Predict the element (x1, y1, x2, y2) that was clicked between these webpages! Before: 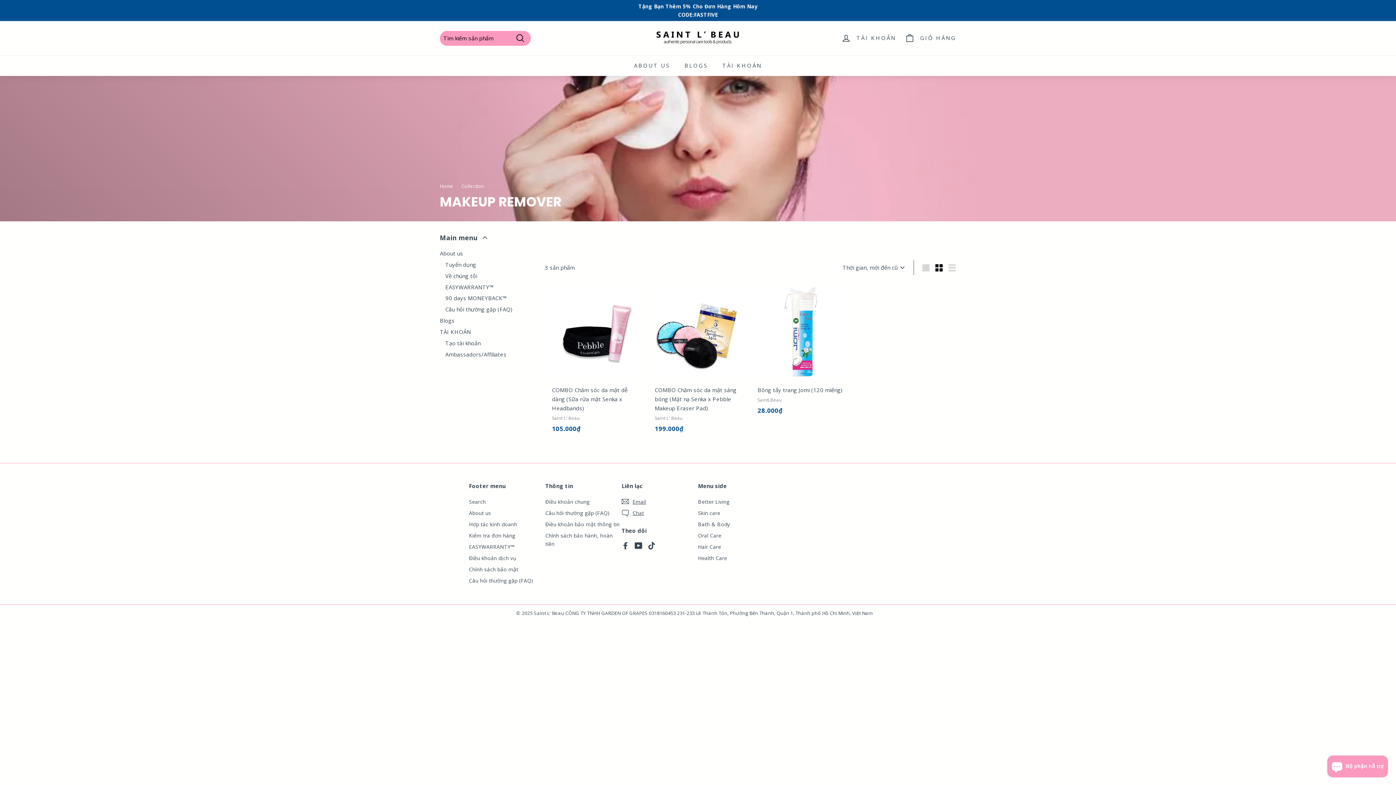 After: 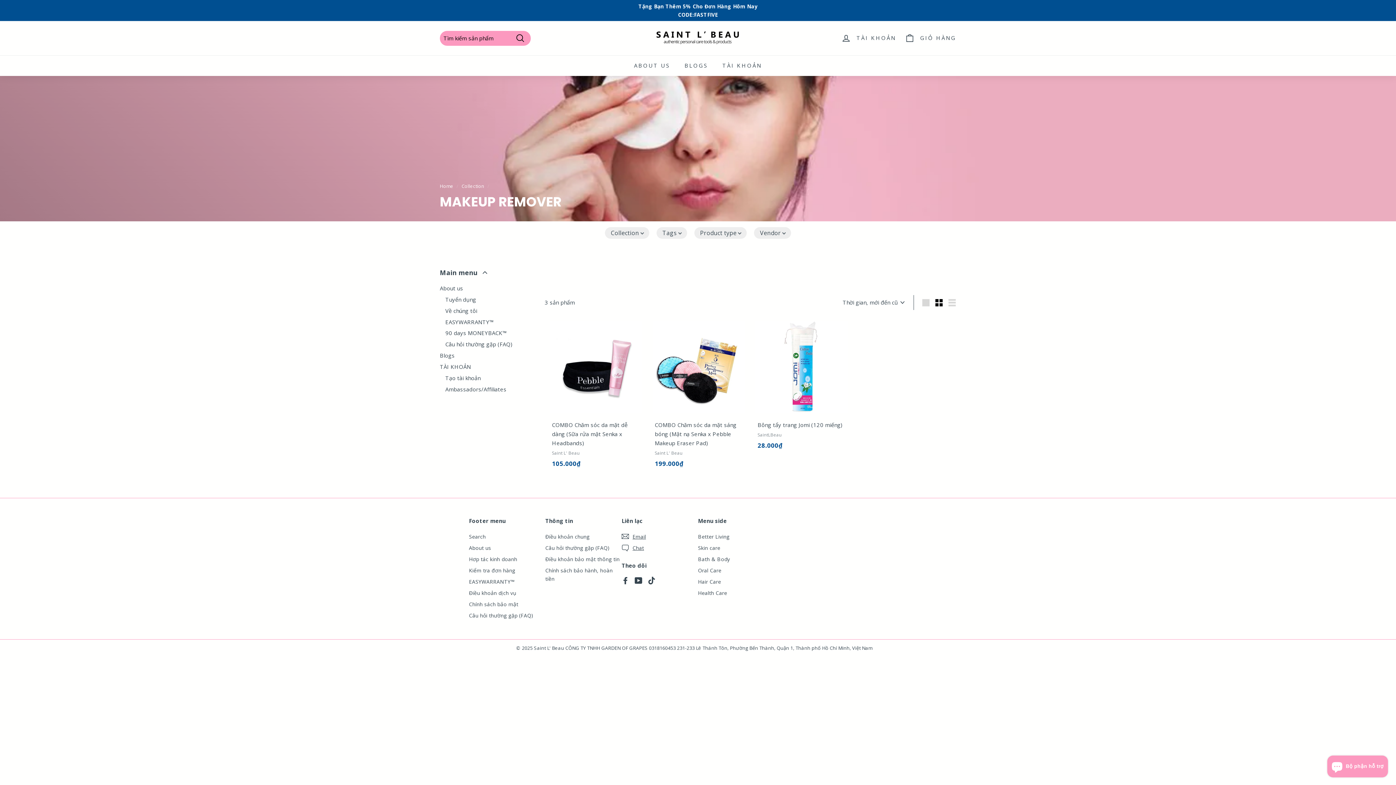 Action: bbox: (932, 260, 945, 275) label: Nhỏ